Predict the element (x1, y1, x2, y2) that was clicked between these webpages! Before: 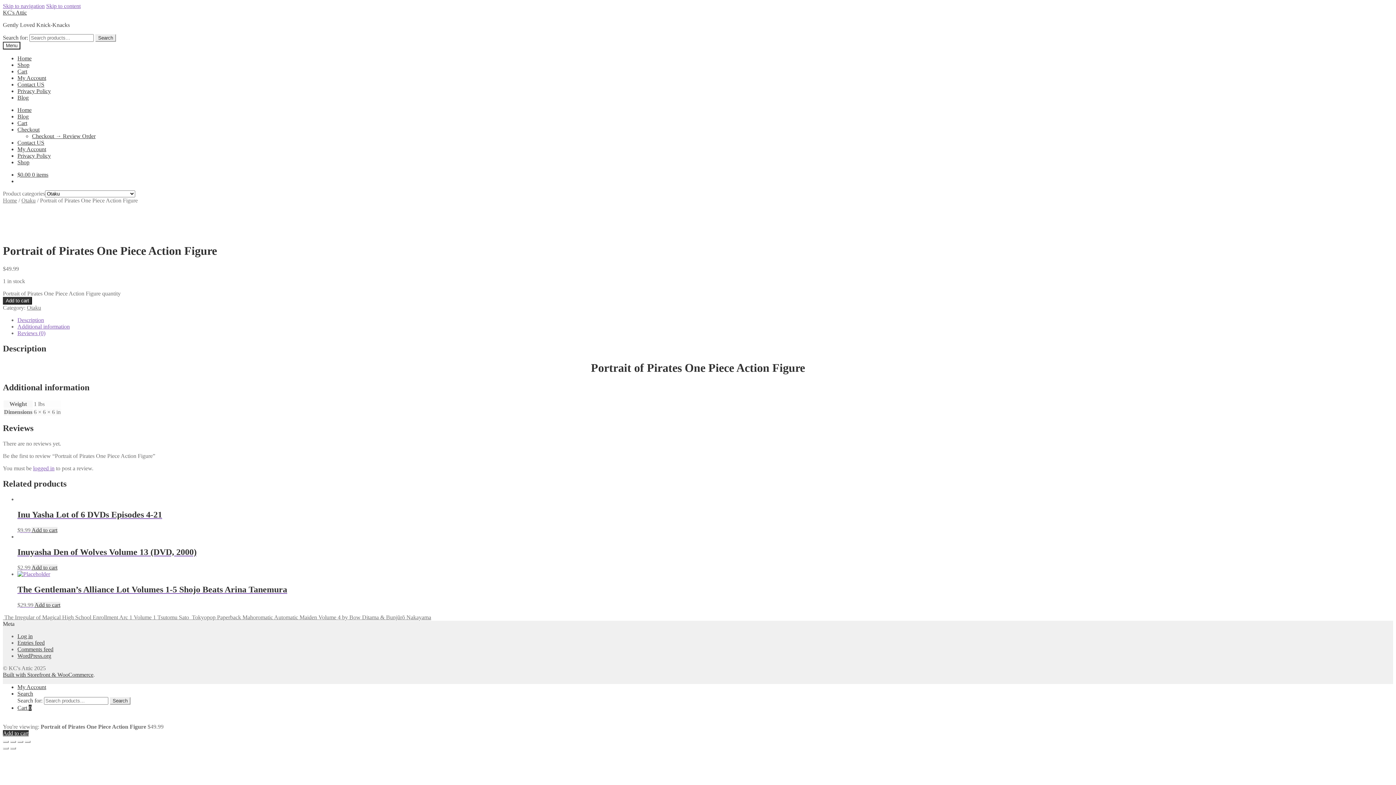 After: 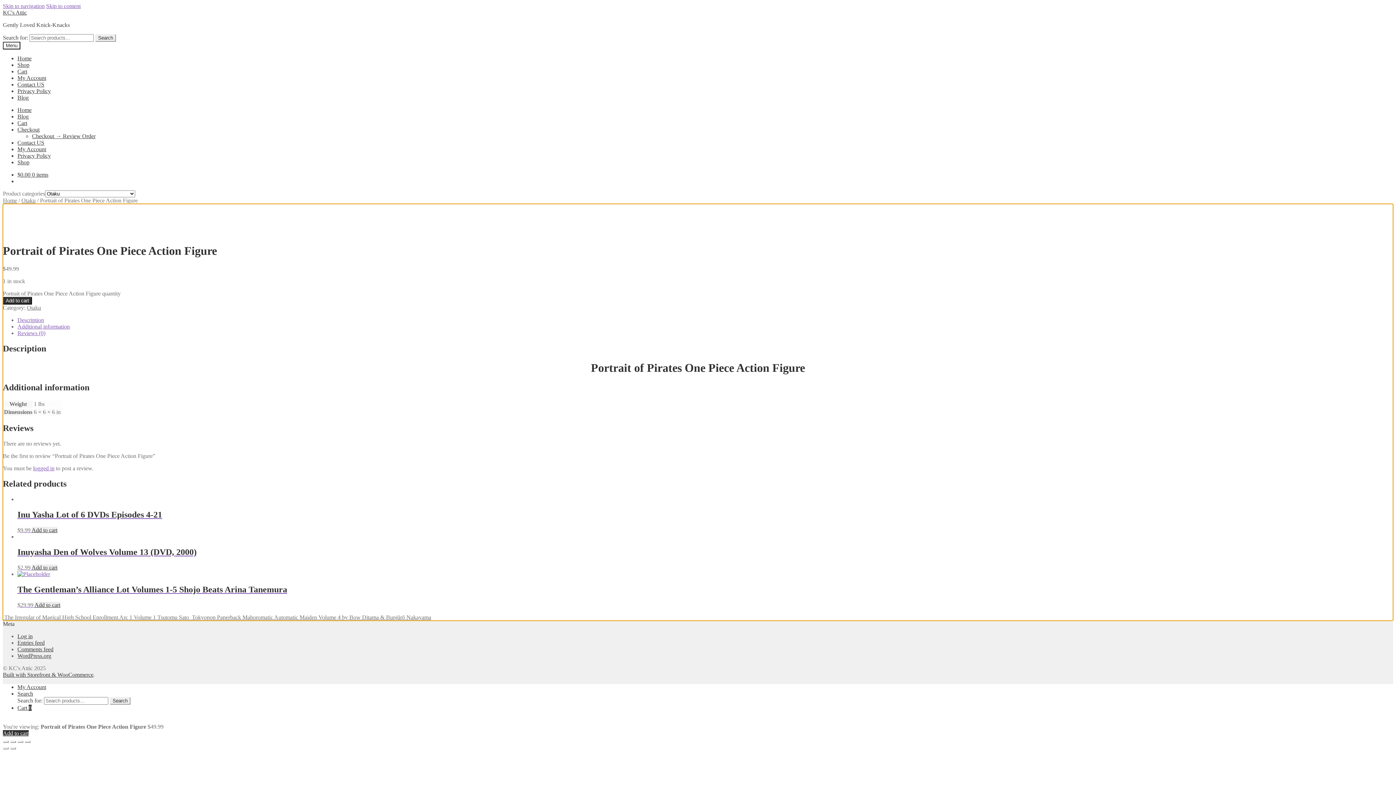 Action: label: Skip to content bbox: (46, 2, 80, 9)